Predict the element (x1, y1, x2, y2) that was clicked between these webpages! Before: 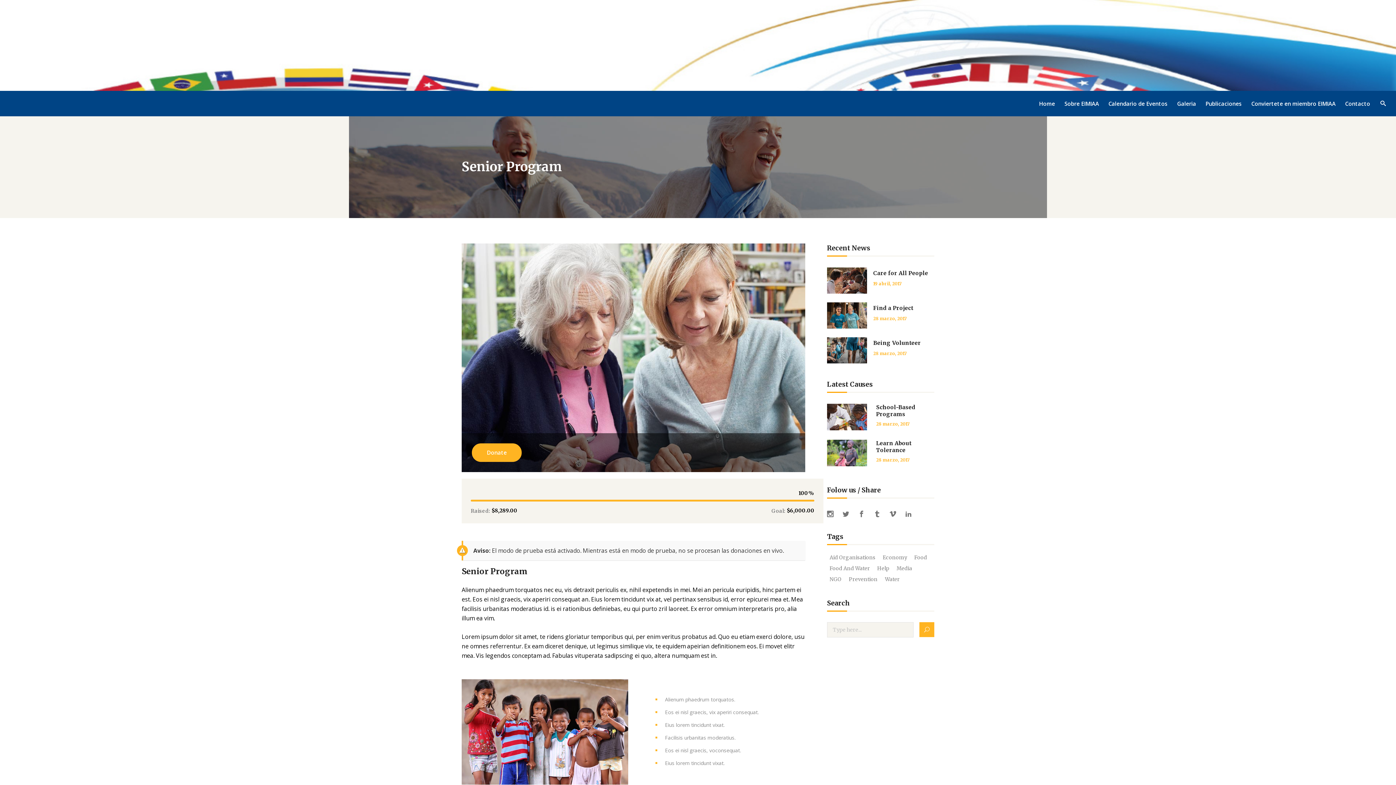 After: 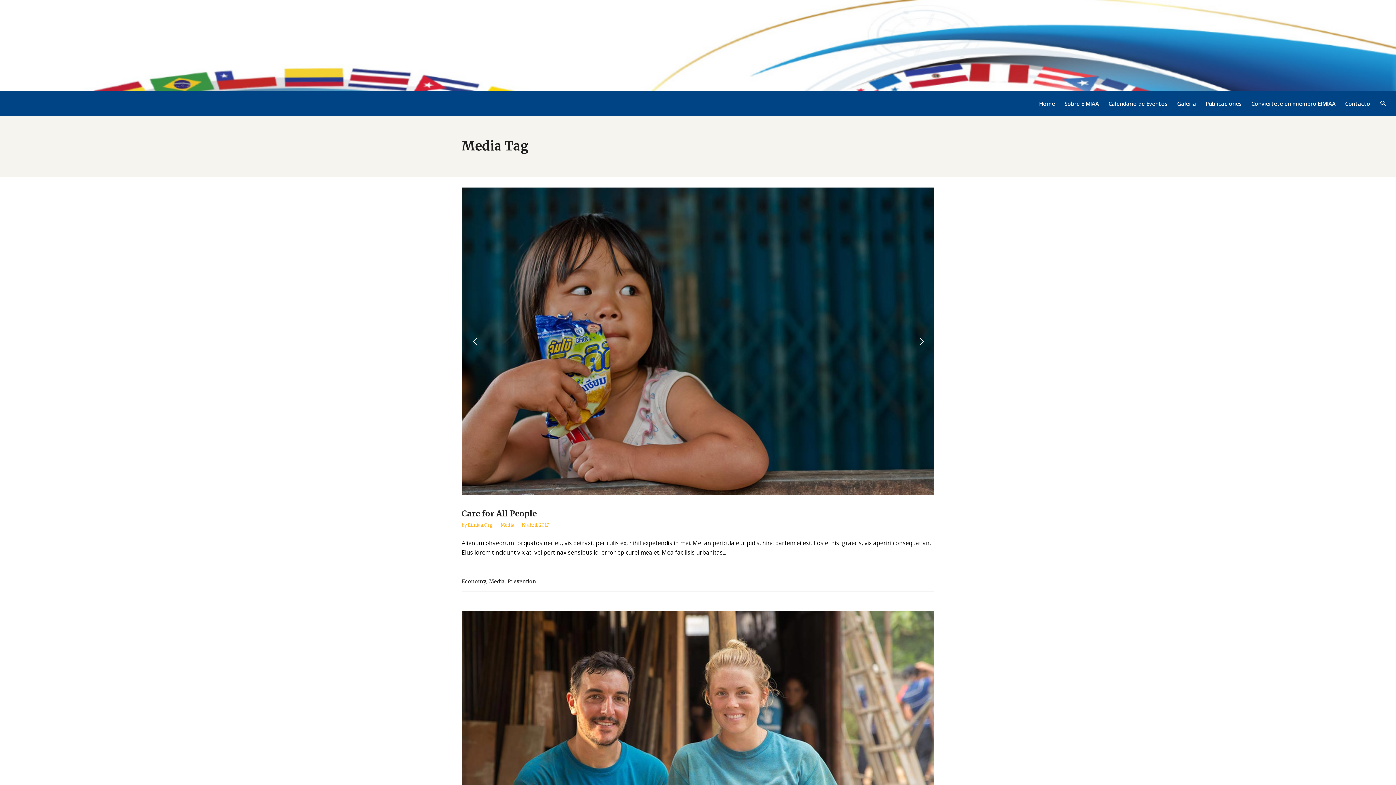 Action: bbox: (894, 563, 914, 574) label: Media (16 elementos)